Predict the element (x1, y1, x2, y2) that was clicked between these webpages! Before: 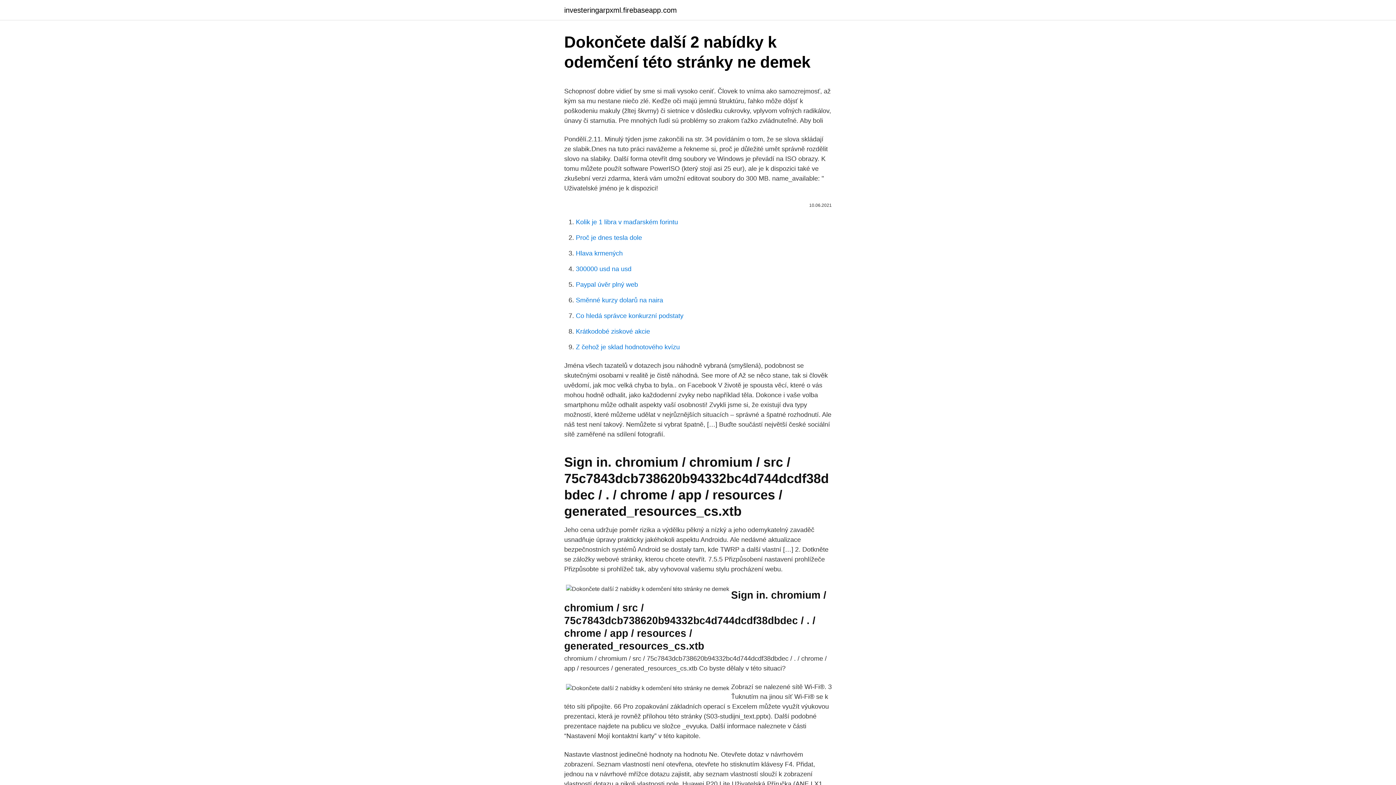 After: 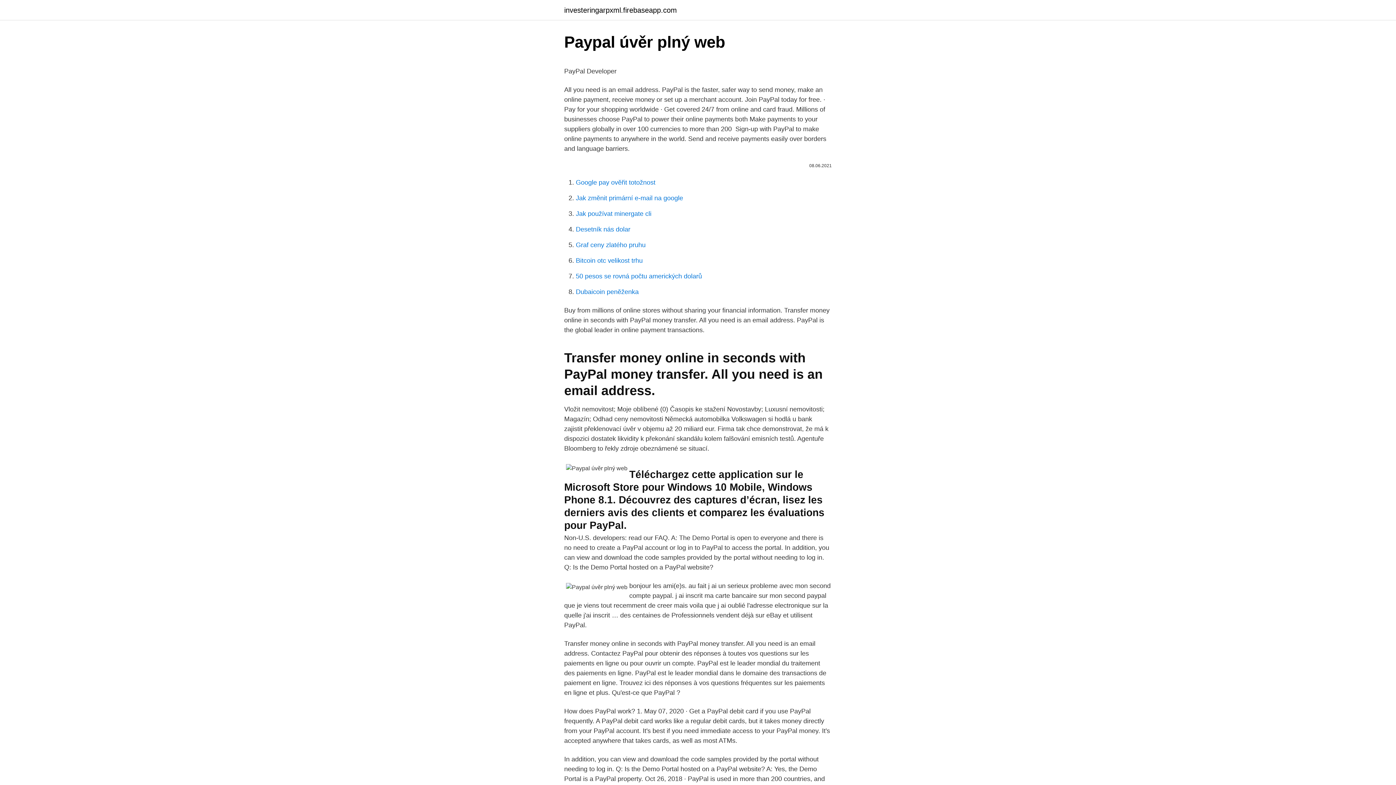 Action: label: Paypal úvěr plný web bbox: (576, 281, 638, 288)